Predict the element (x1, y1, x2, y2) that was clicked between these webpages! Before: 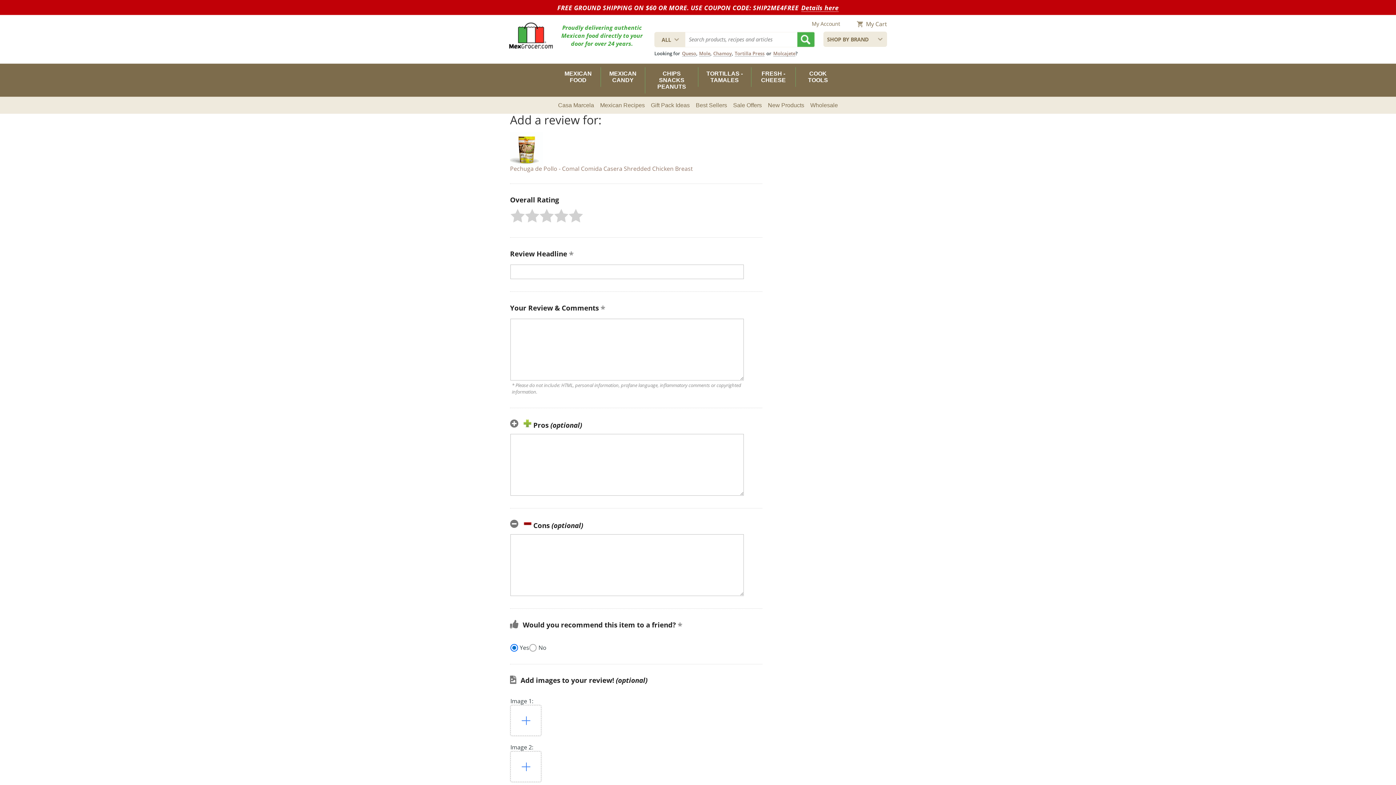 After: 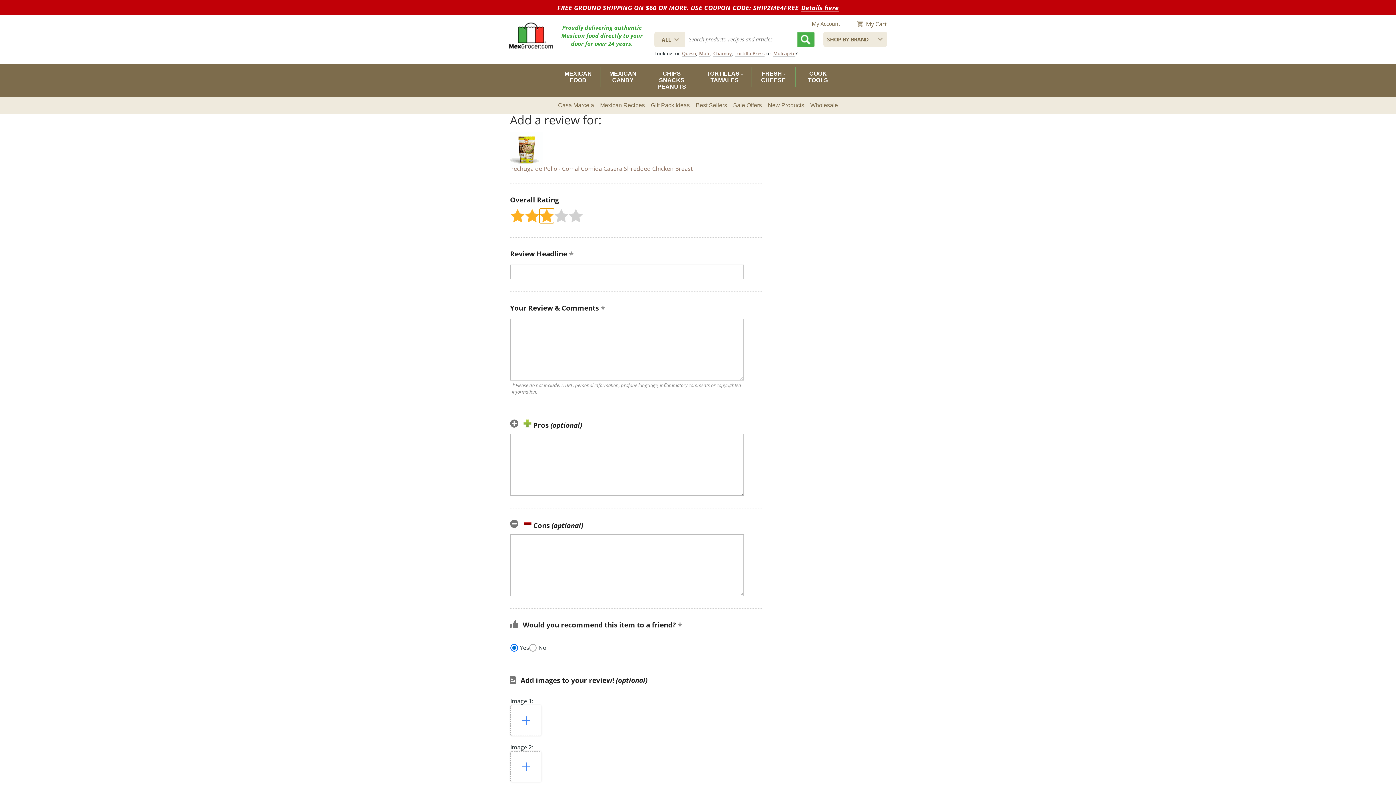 Action: label: give product 3 stars bbox: (539, 208, 554, 223)